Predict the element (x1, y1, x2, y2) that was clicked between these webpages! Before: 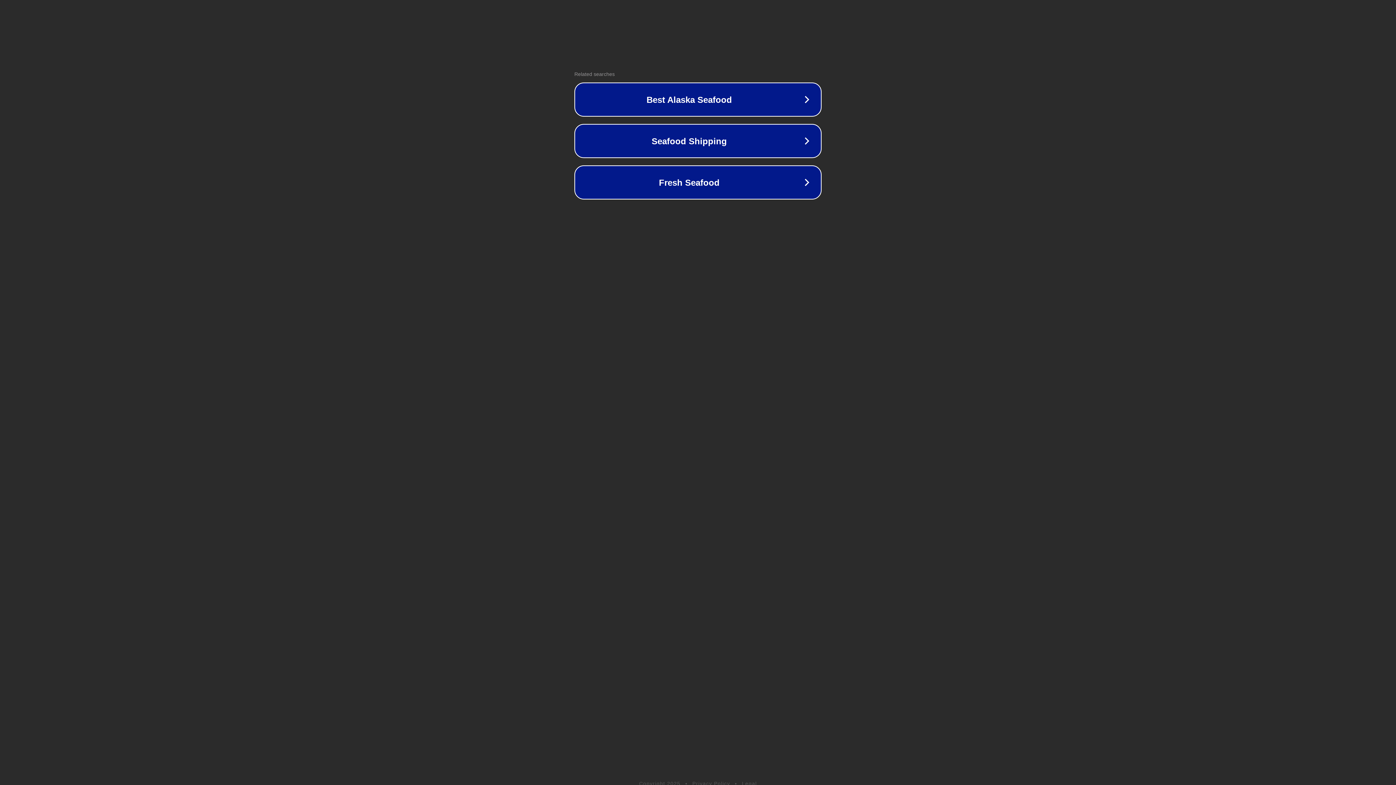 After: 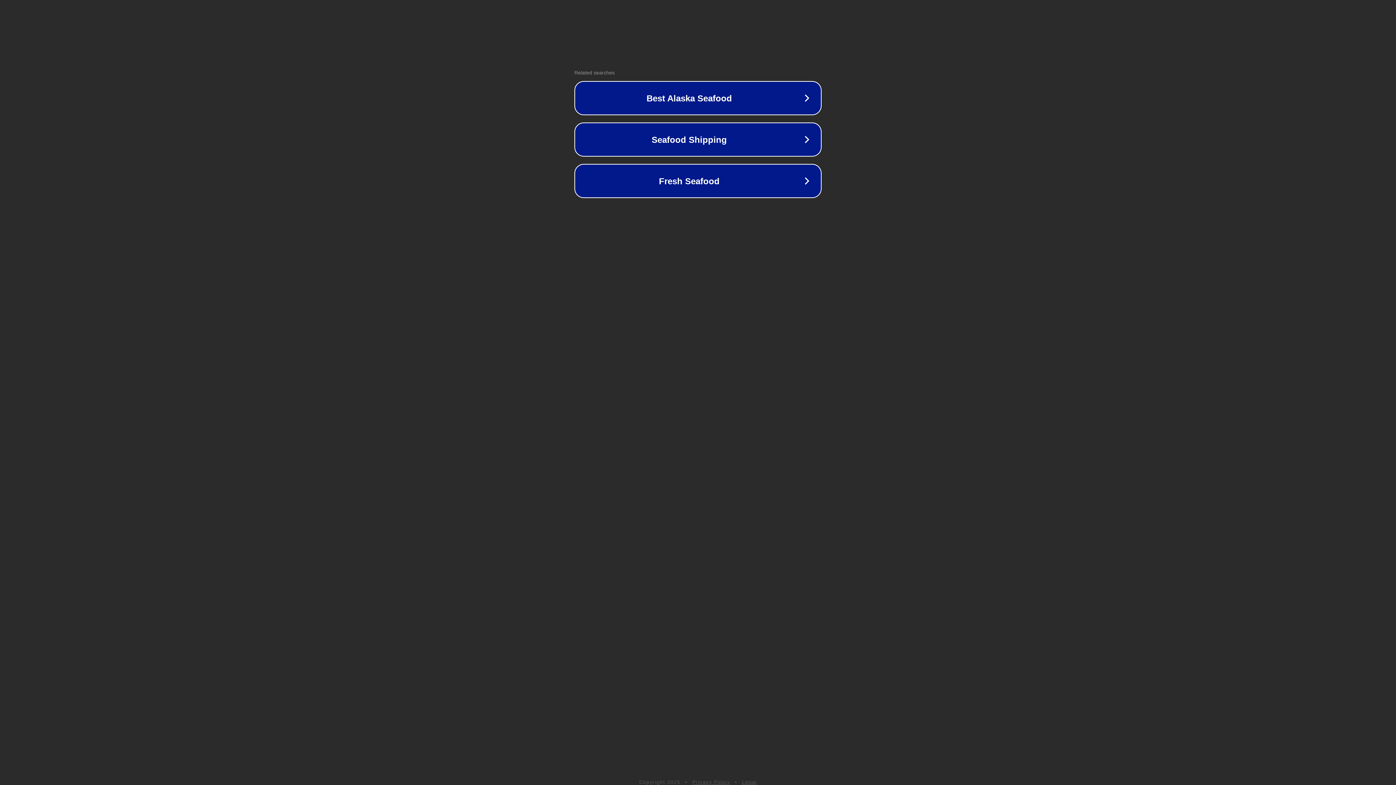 Action: bbox: (742, 781, 757, 786) label: Legal